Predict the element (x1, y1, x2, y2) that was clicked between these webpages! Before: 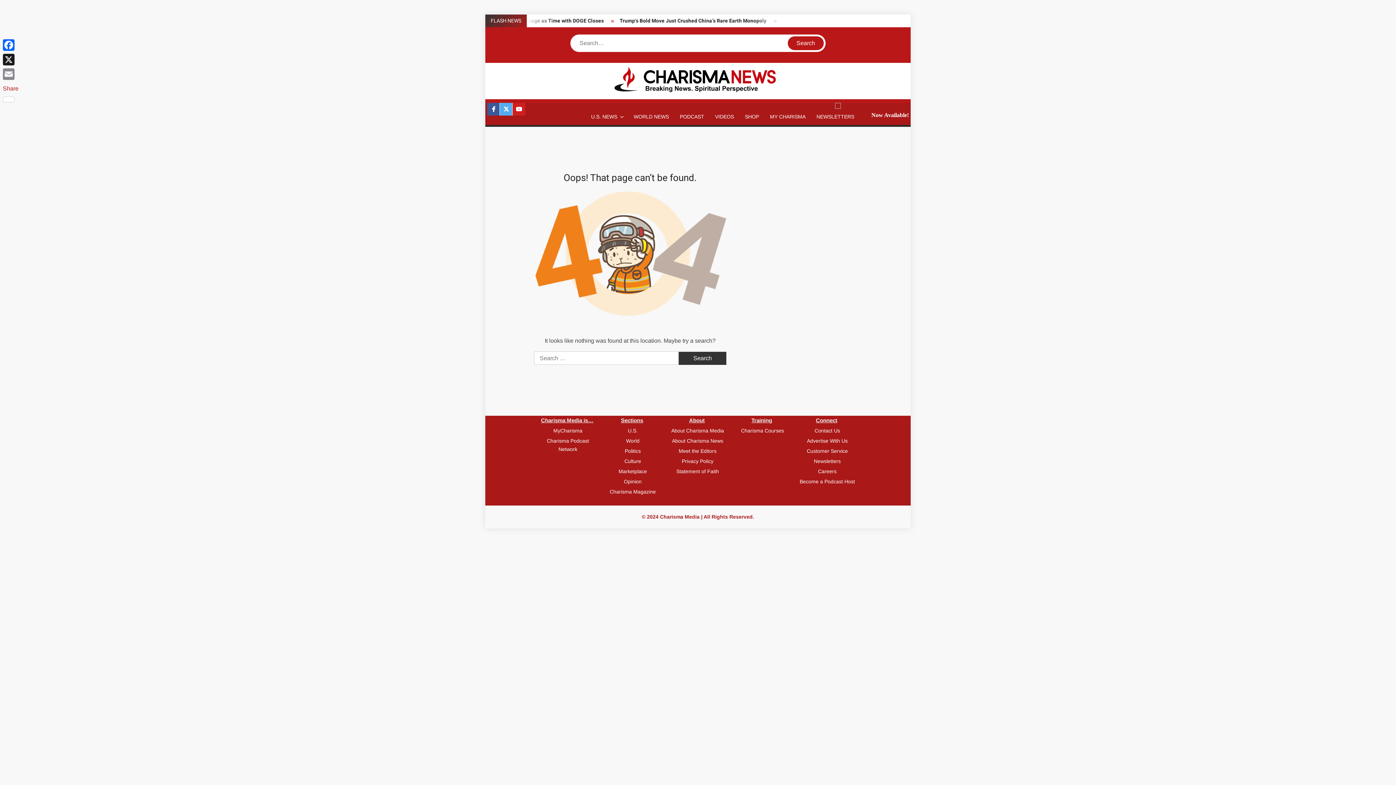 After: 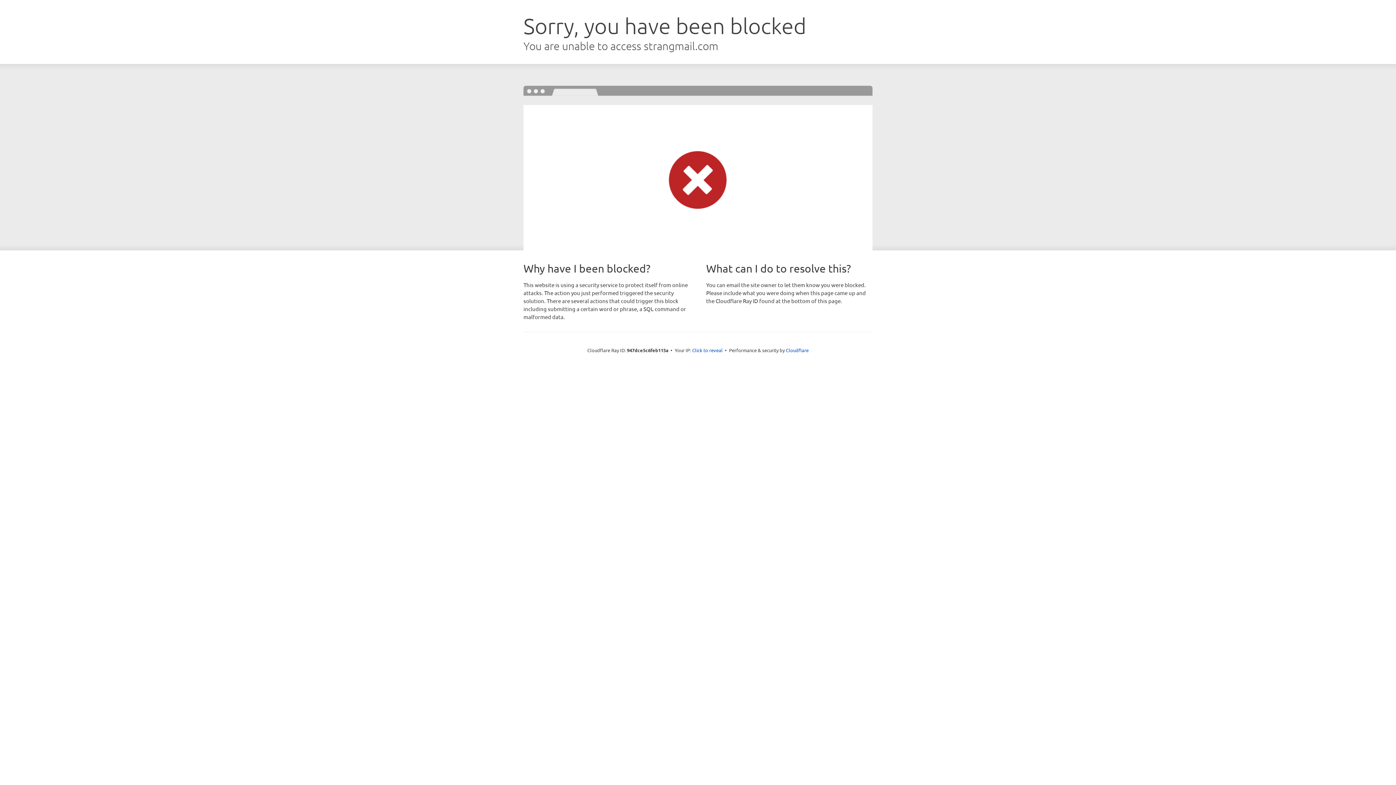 Action: bbox: (796, 457, 858, 465) label: Newsletters